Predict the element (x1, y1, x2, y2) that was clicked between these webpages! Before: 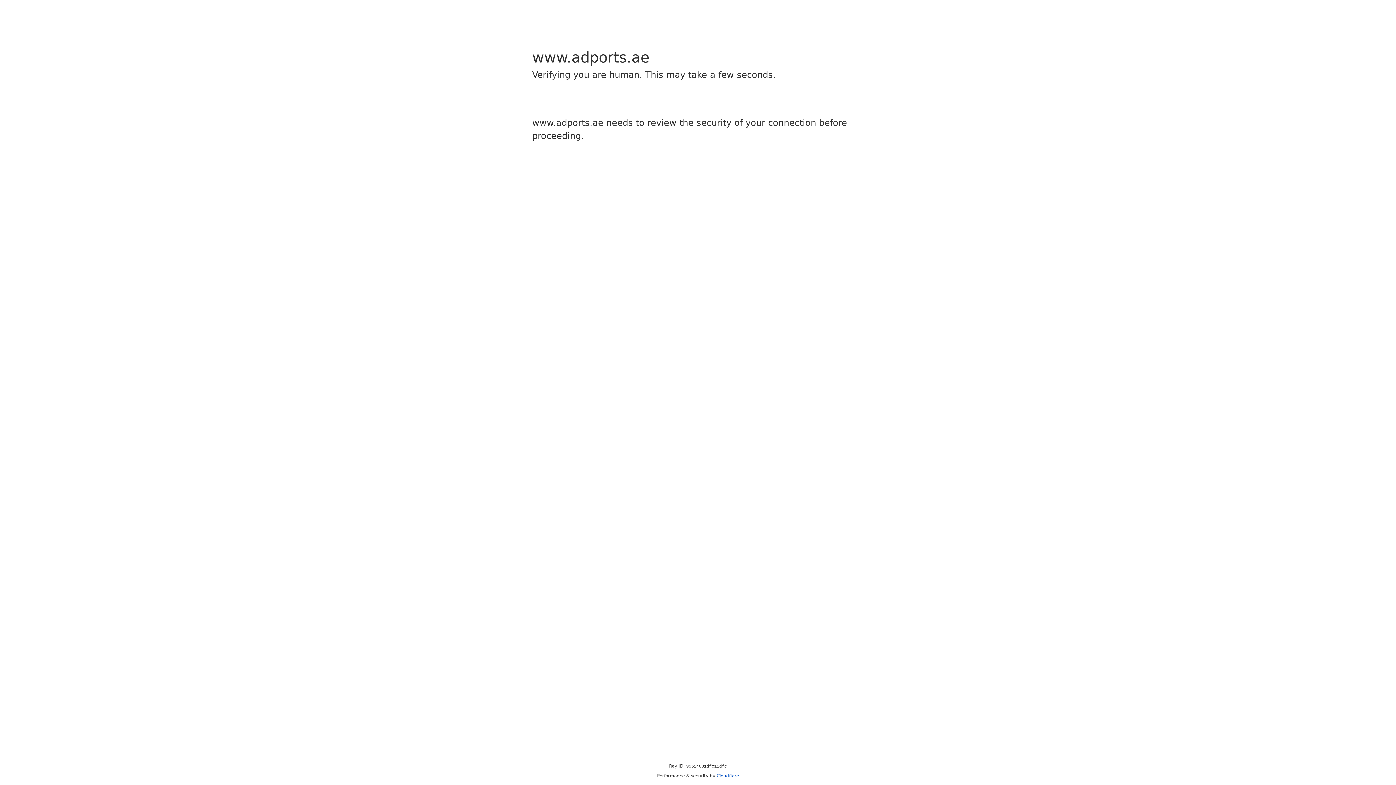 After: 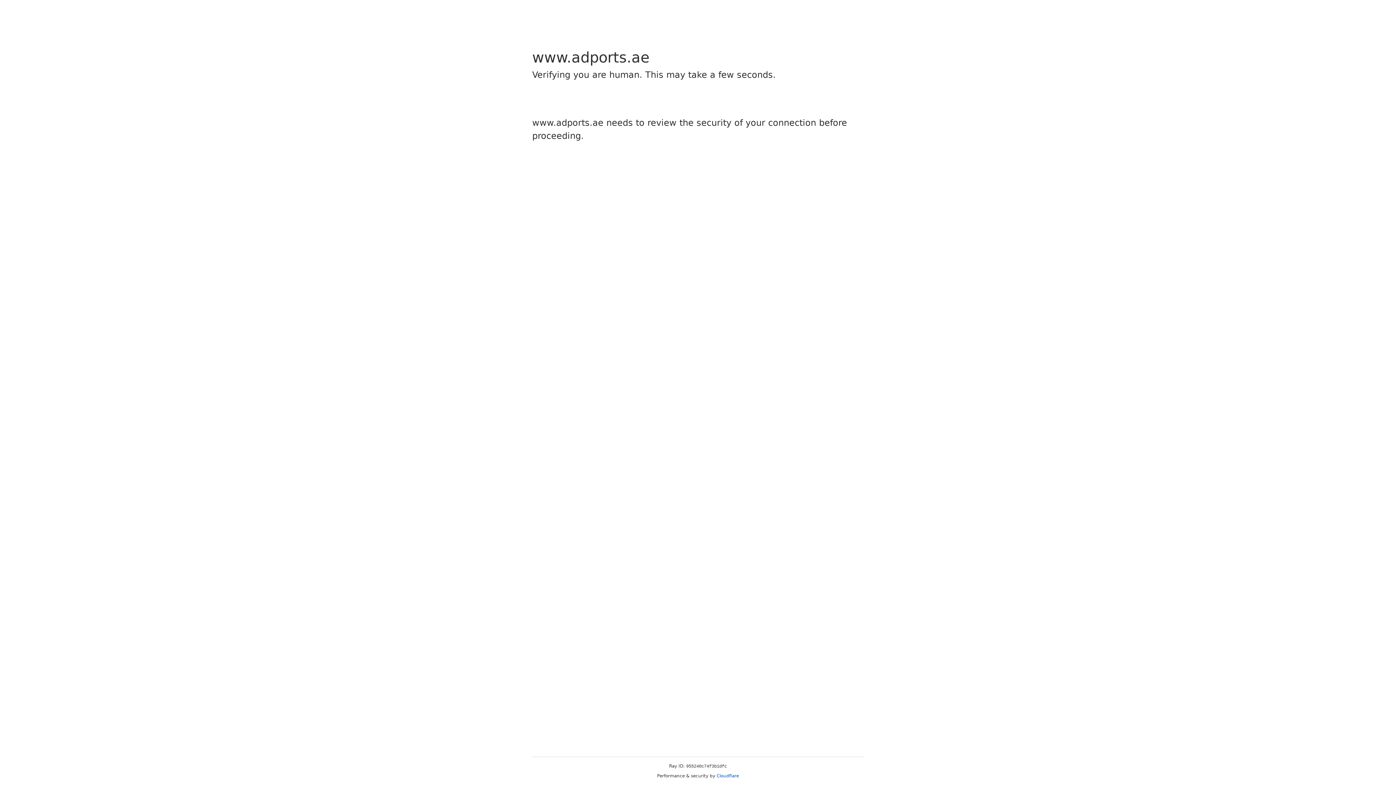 Action: bbox: (716, 773, 739, 778) label: Cloudflare